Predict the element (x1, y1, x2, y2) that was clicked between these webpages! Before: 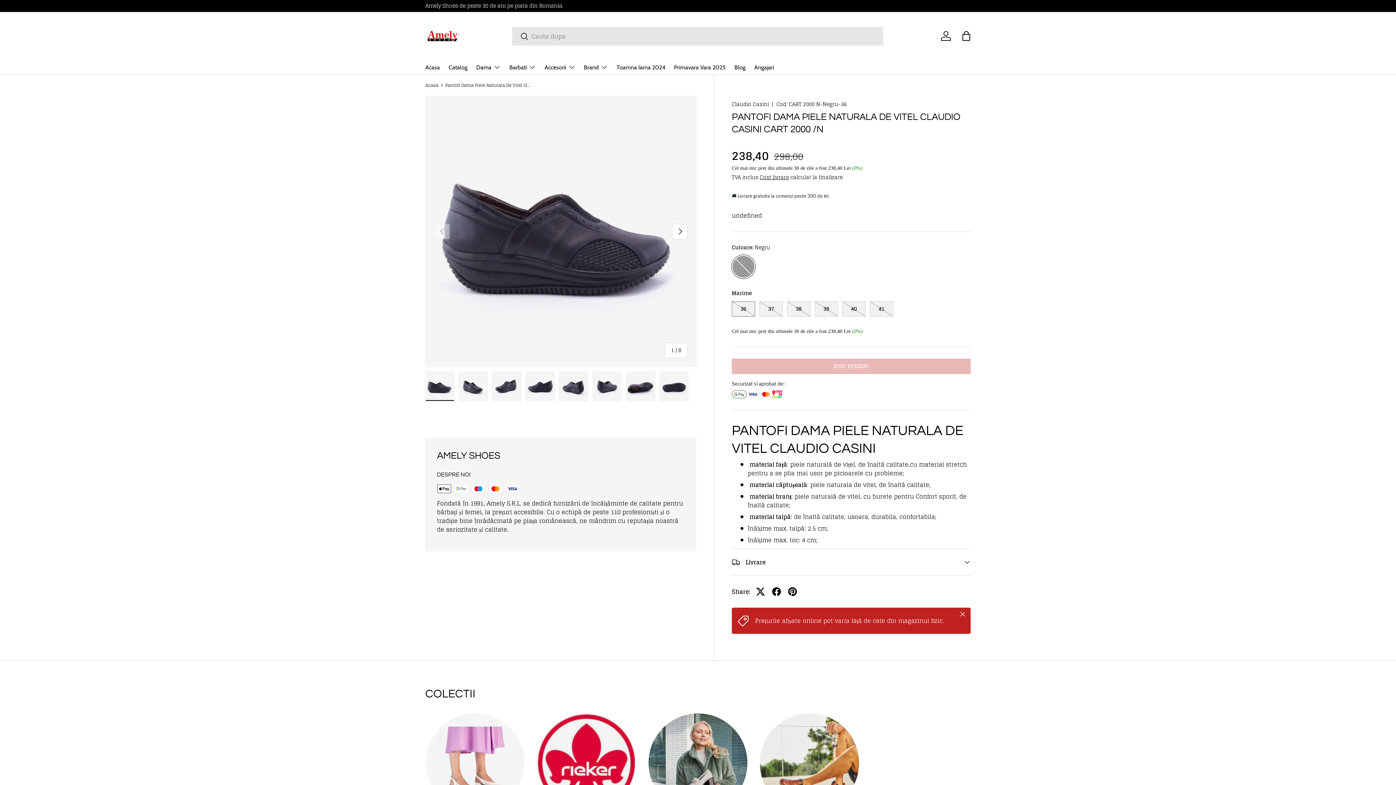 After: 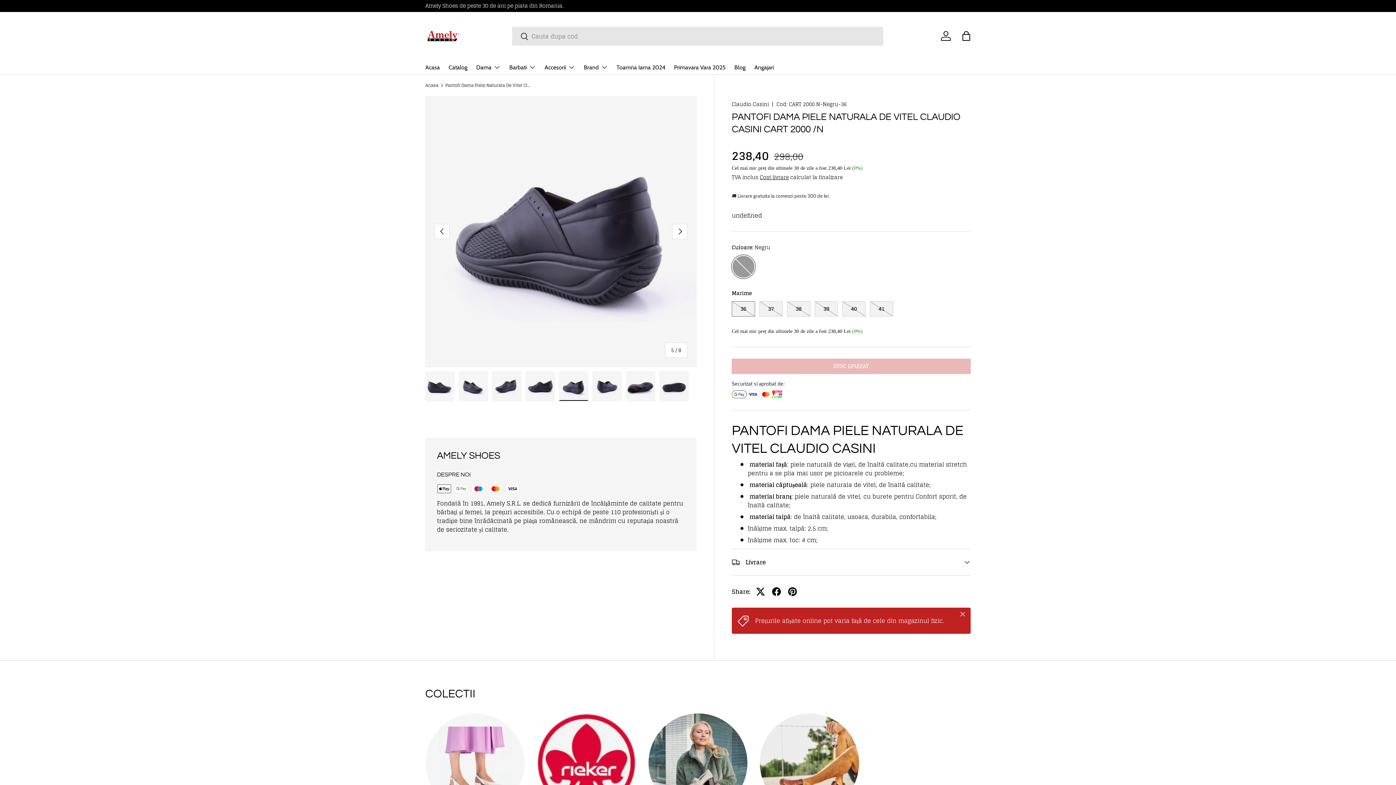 Action: label: Vezi imaginea 5 bbox: (559, 371, 588, 401)